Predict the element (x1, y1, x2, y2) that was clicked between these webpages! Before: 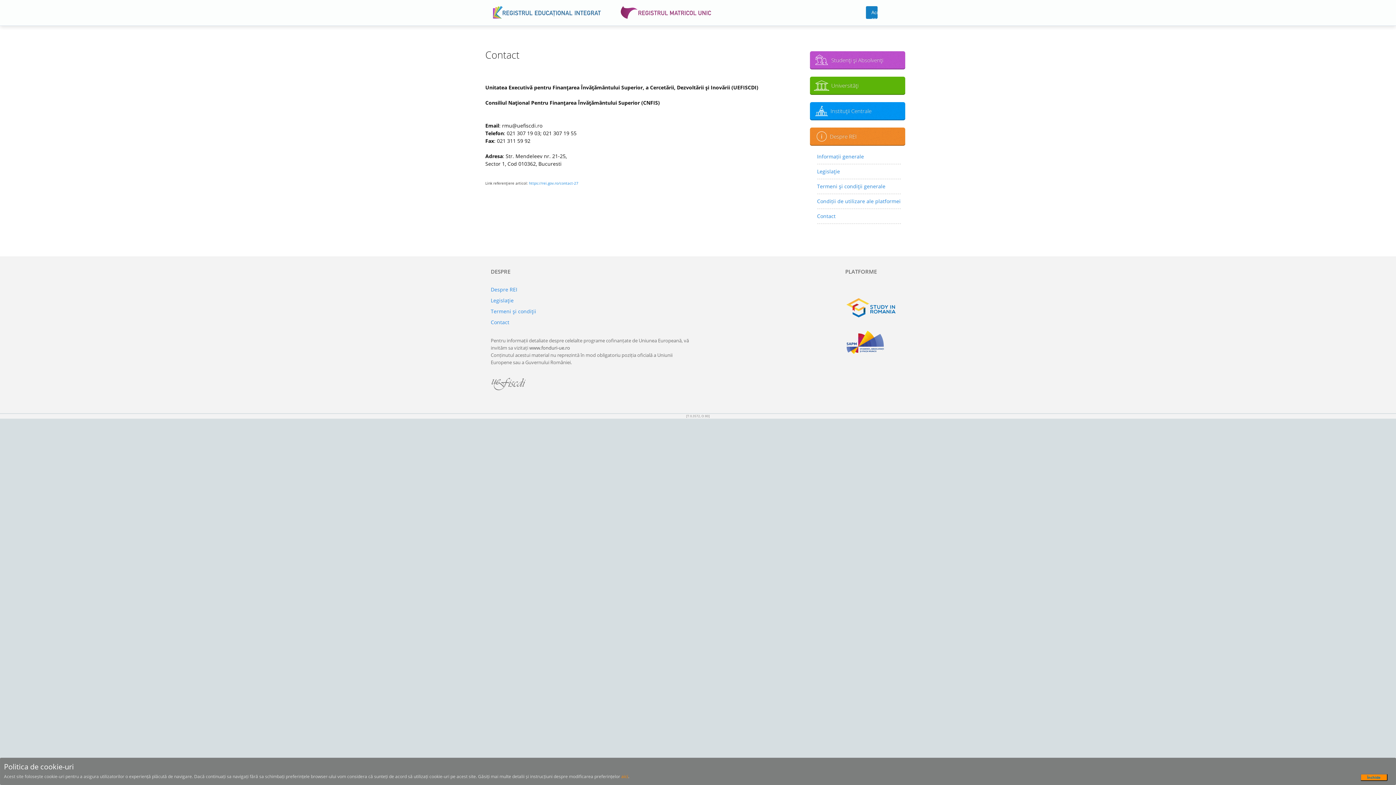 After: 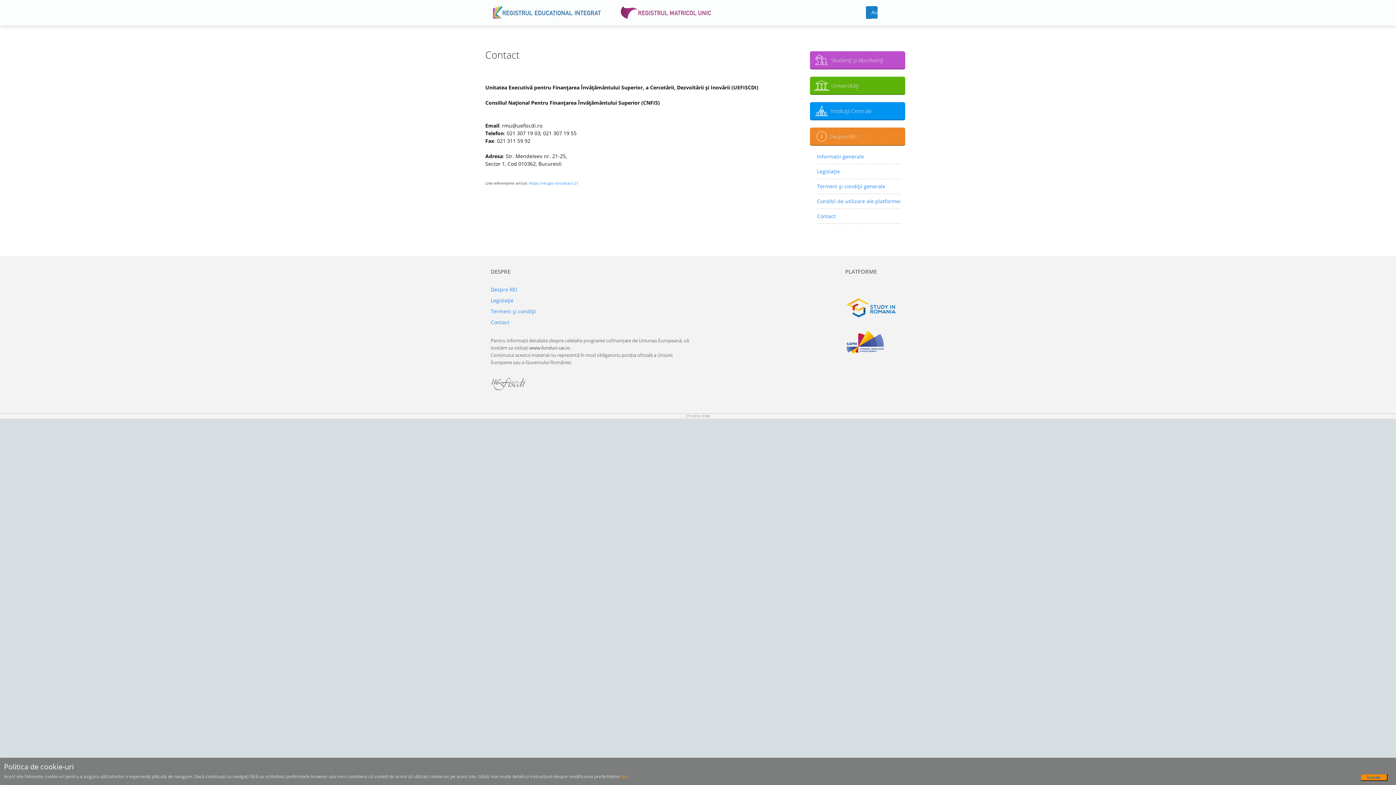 Action: bbox: (845, 297, 905, 318)